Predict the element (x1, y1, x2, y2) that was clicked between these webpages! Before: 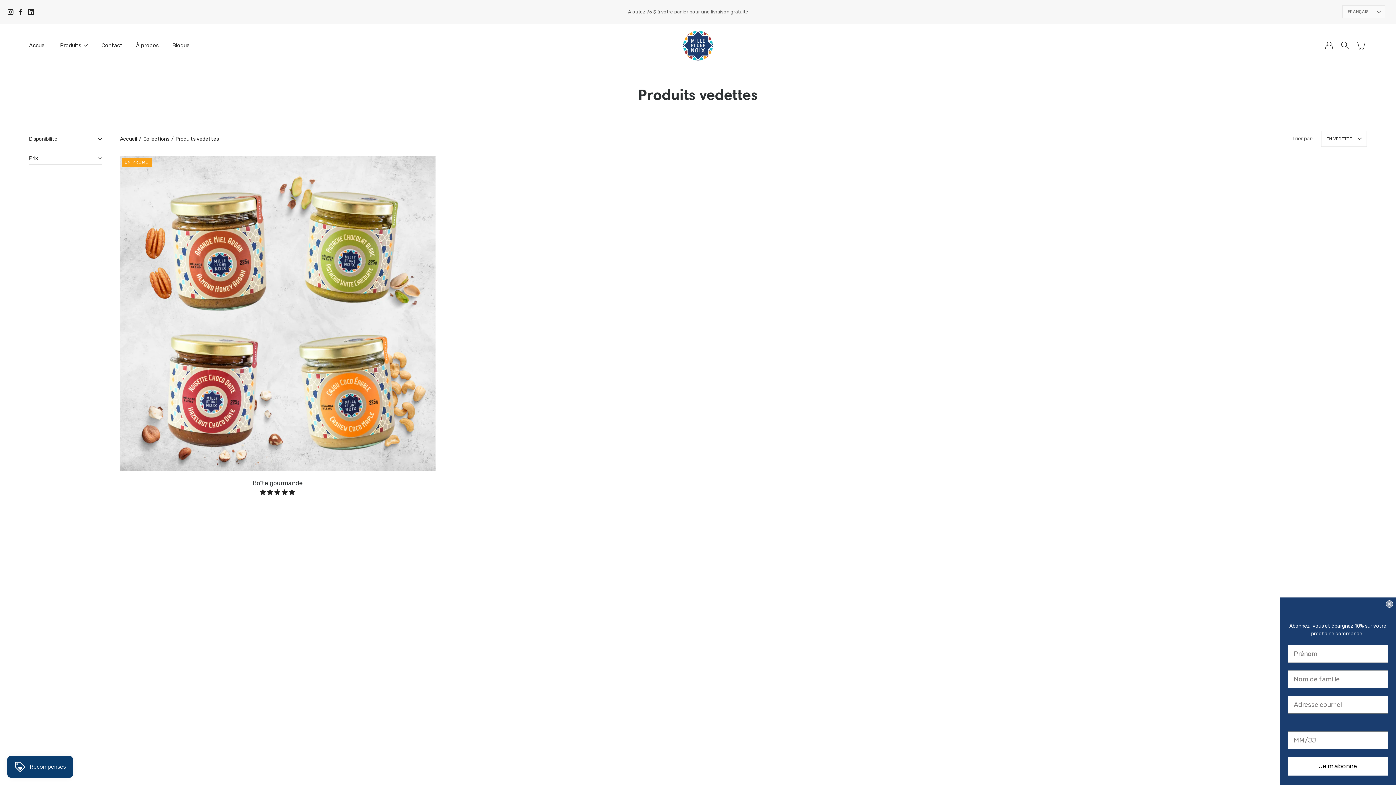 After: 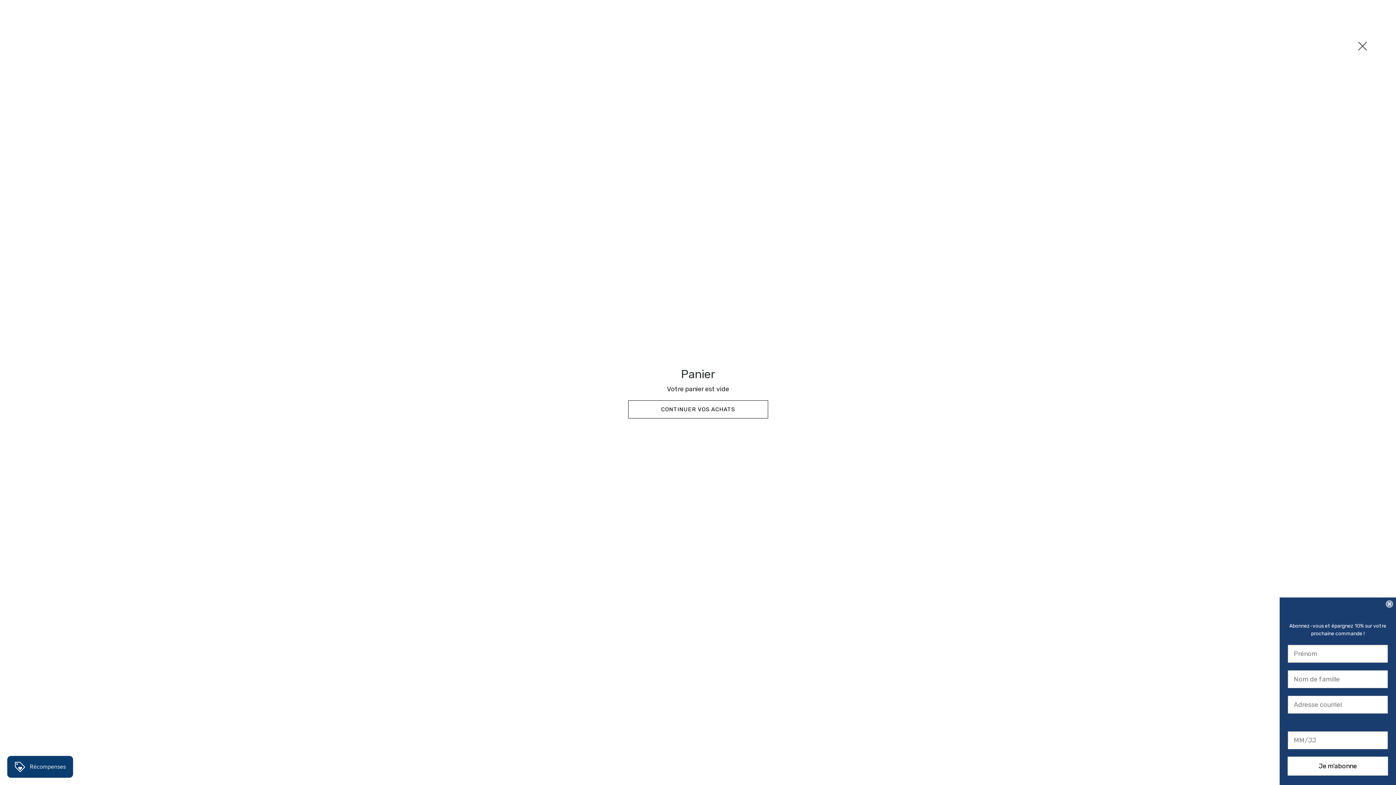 Action: label: Panier bbox: (1355, 39, 1367, 51)